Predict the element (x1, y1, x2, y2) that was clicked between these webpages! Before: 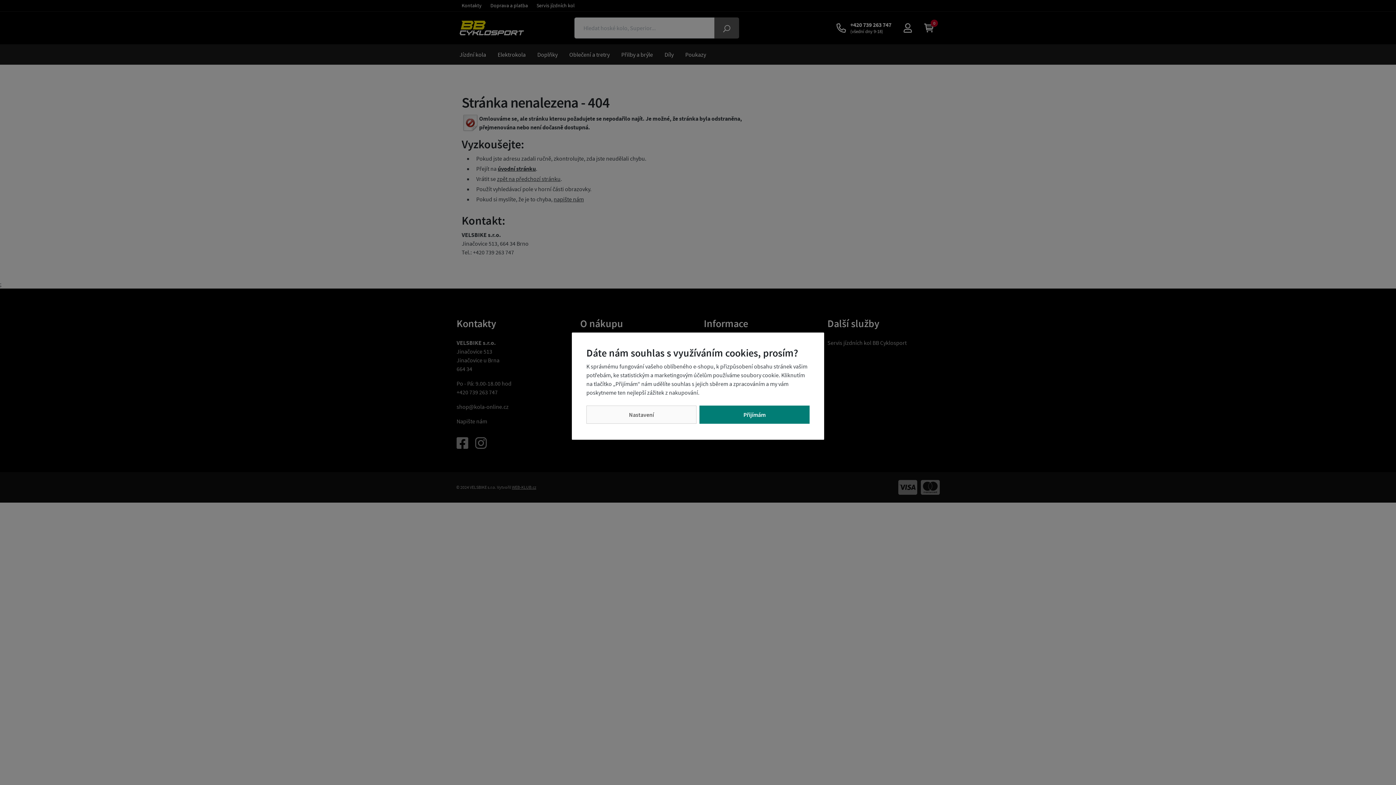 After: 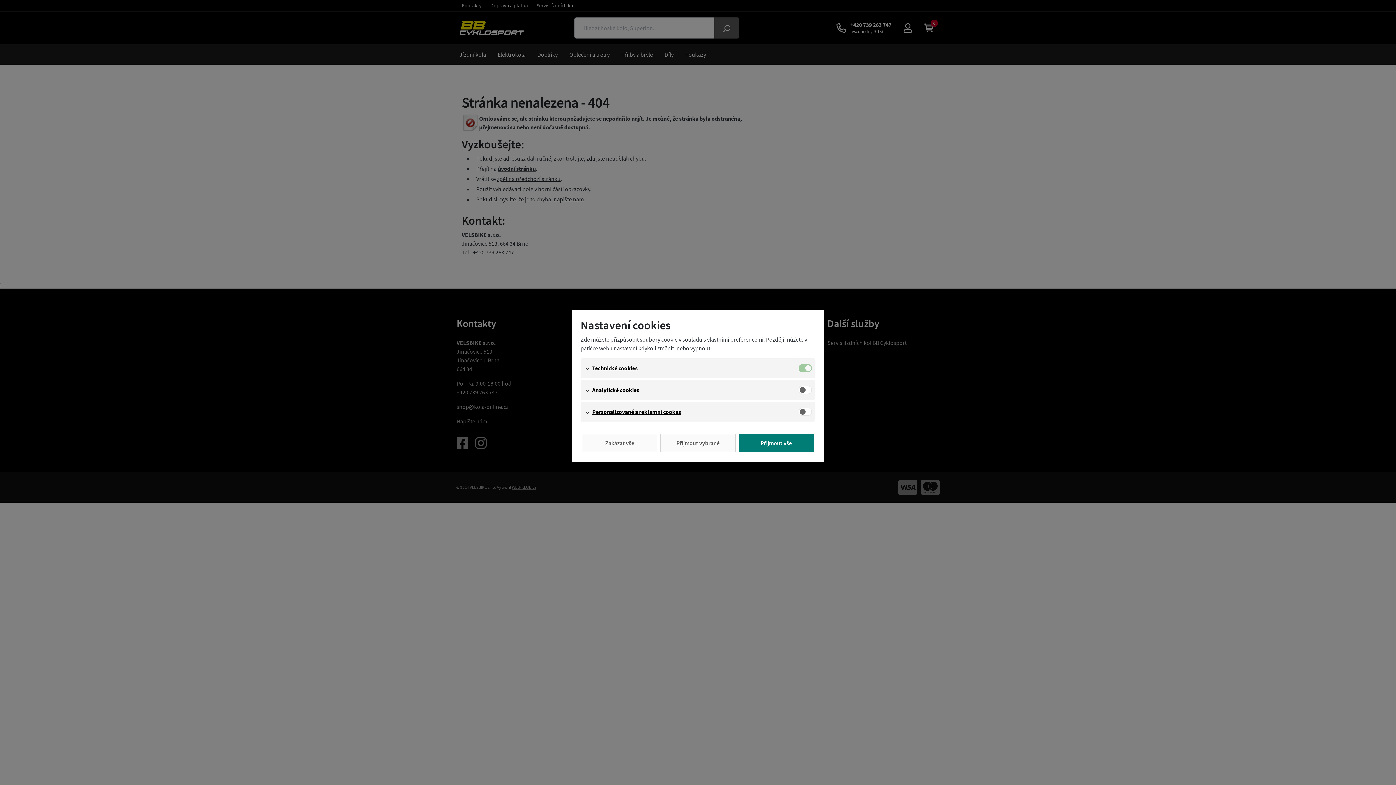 Action: bbox: (586, 405, 696, 423) label: Nastavení